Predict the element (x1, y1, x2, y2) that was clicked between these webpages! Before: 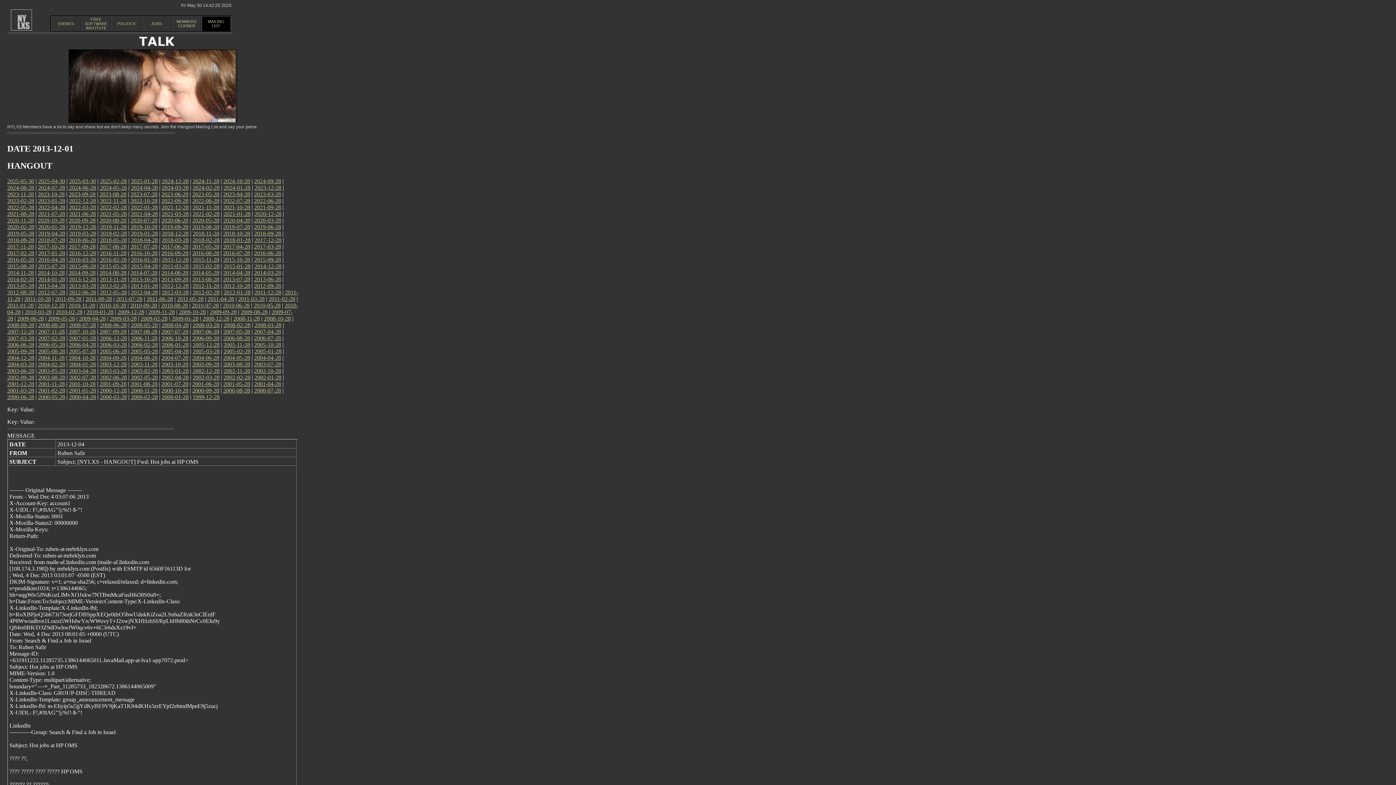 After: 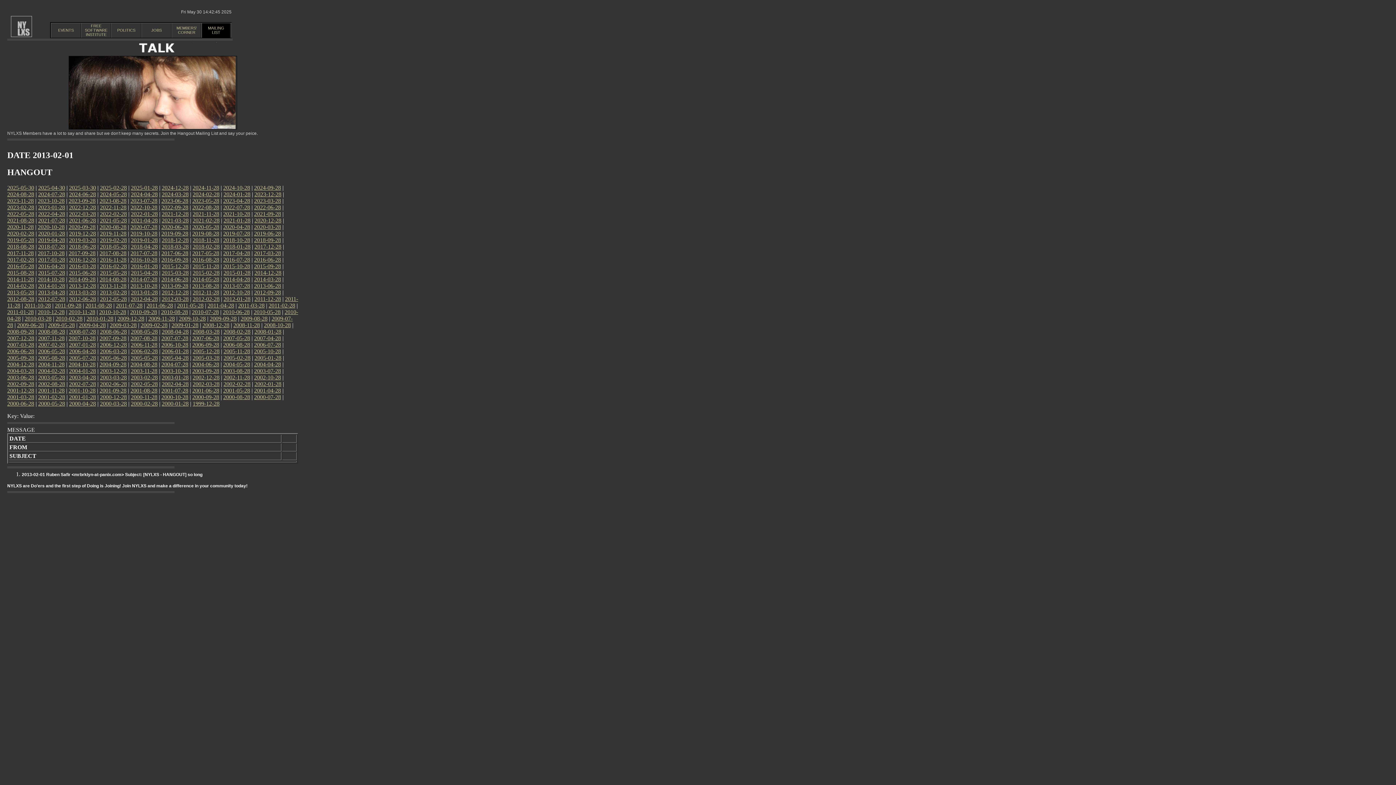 Action: label: 2013-02-28 bbox: (100, 282, 126, 289)